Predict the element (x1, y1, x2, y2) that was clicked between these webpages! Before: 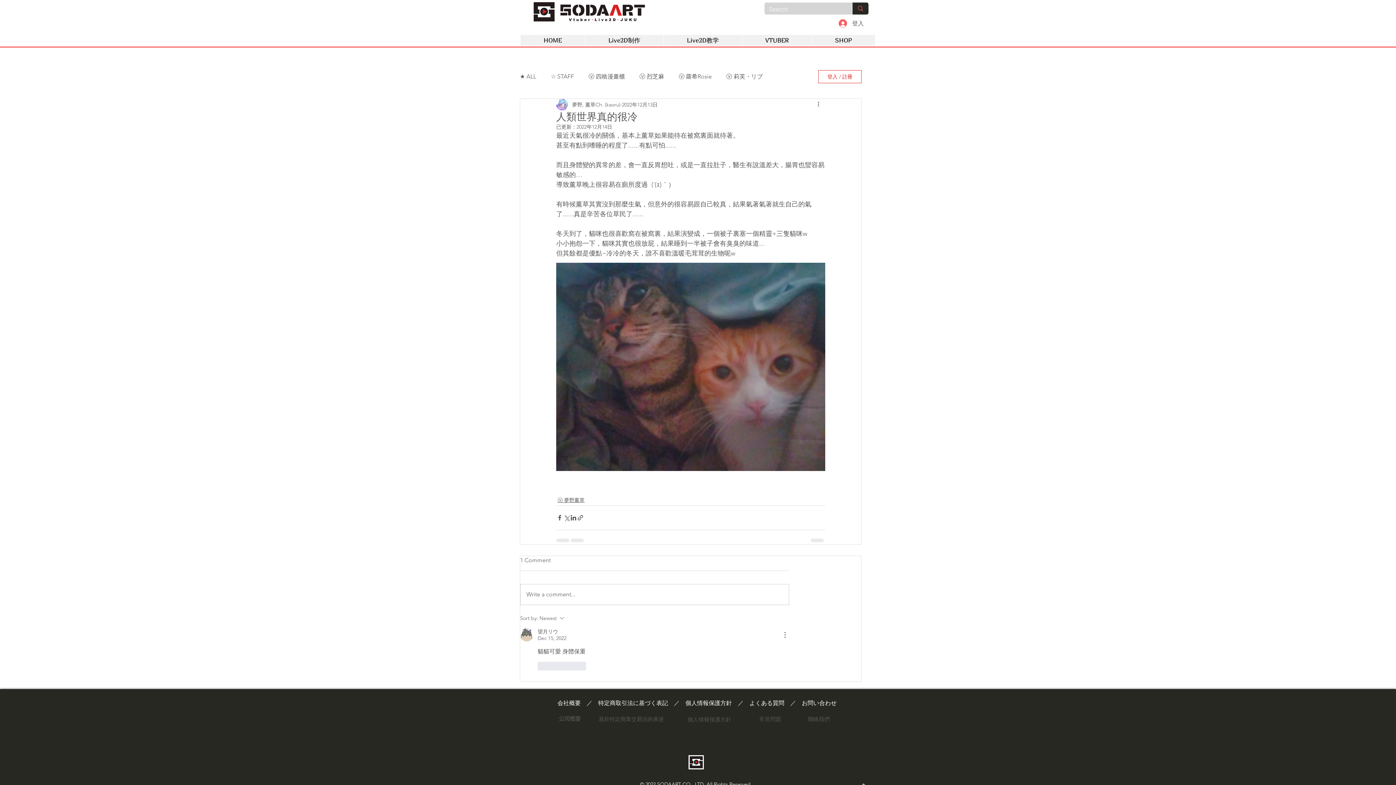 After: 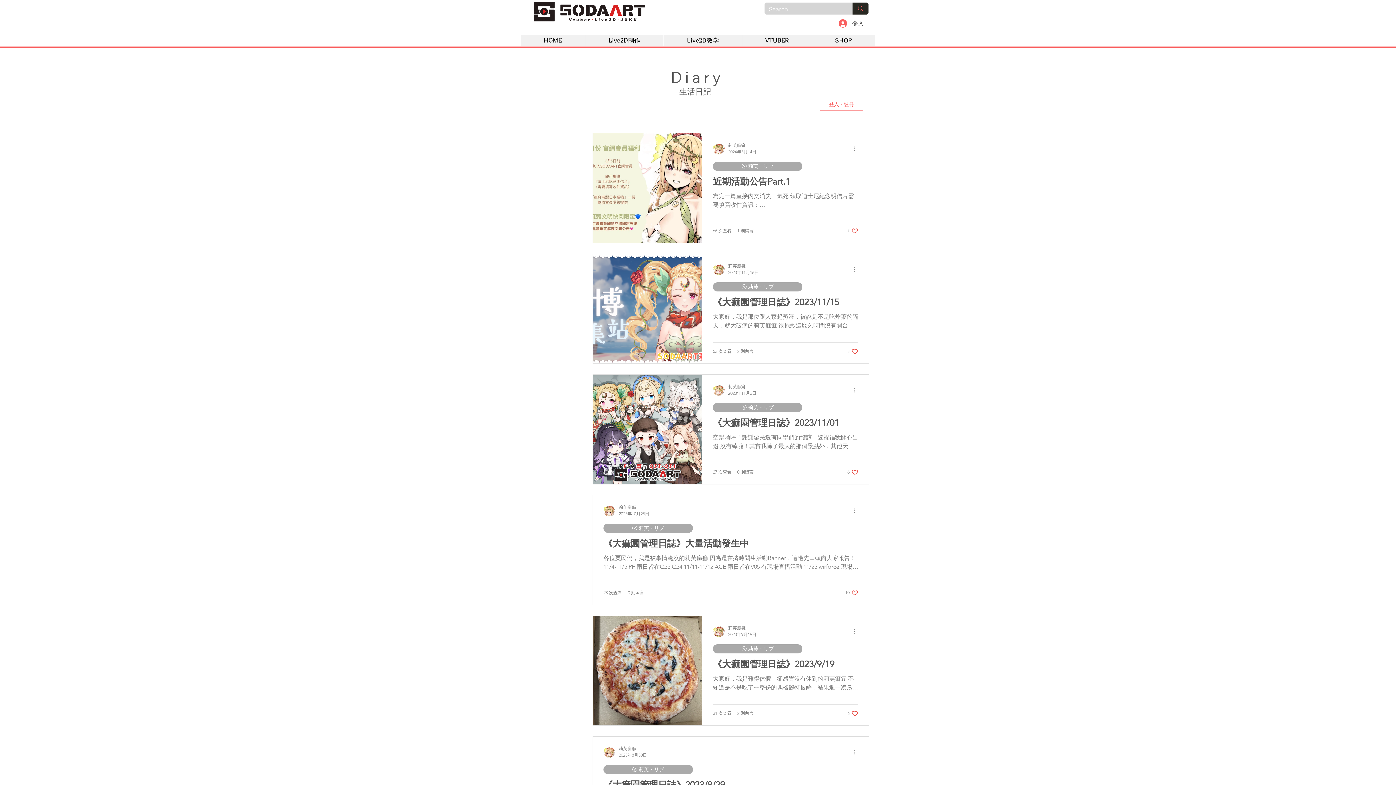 Action: bbox: (726, 72, 762, 80) label: ⓥ 莉芙・リブ